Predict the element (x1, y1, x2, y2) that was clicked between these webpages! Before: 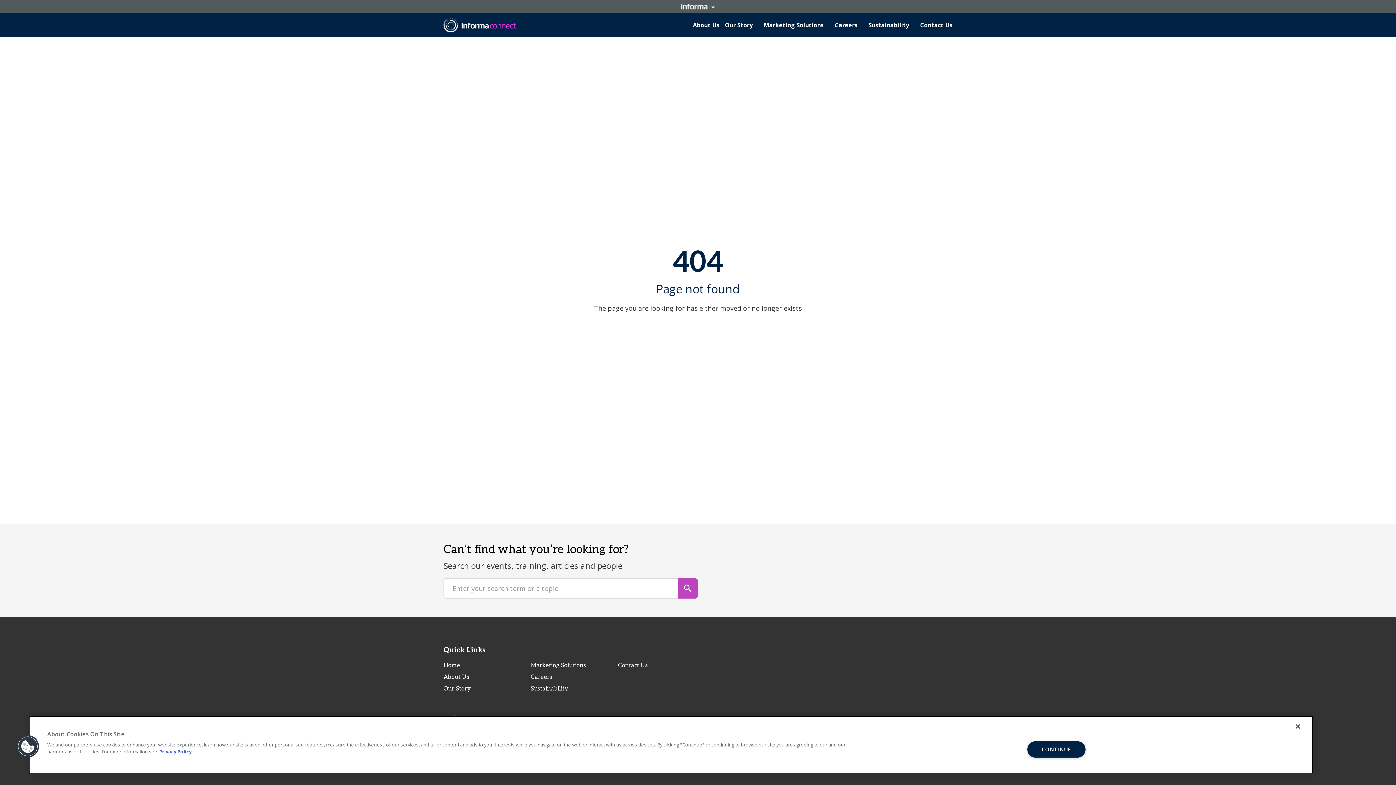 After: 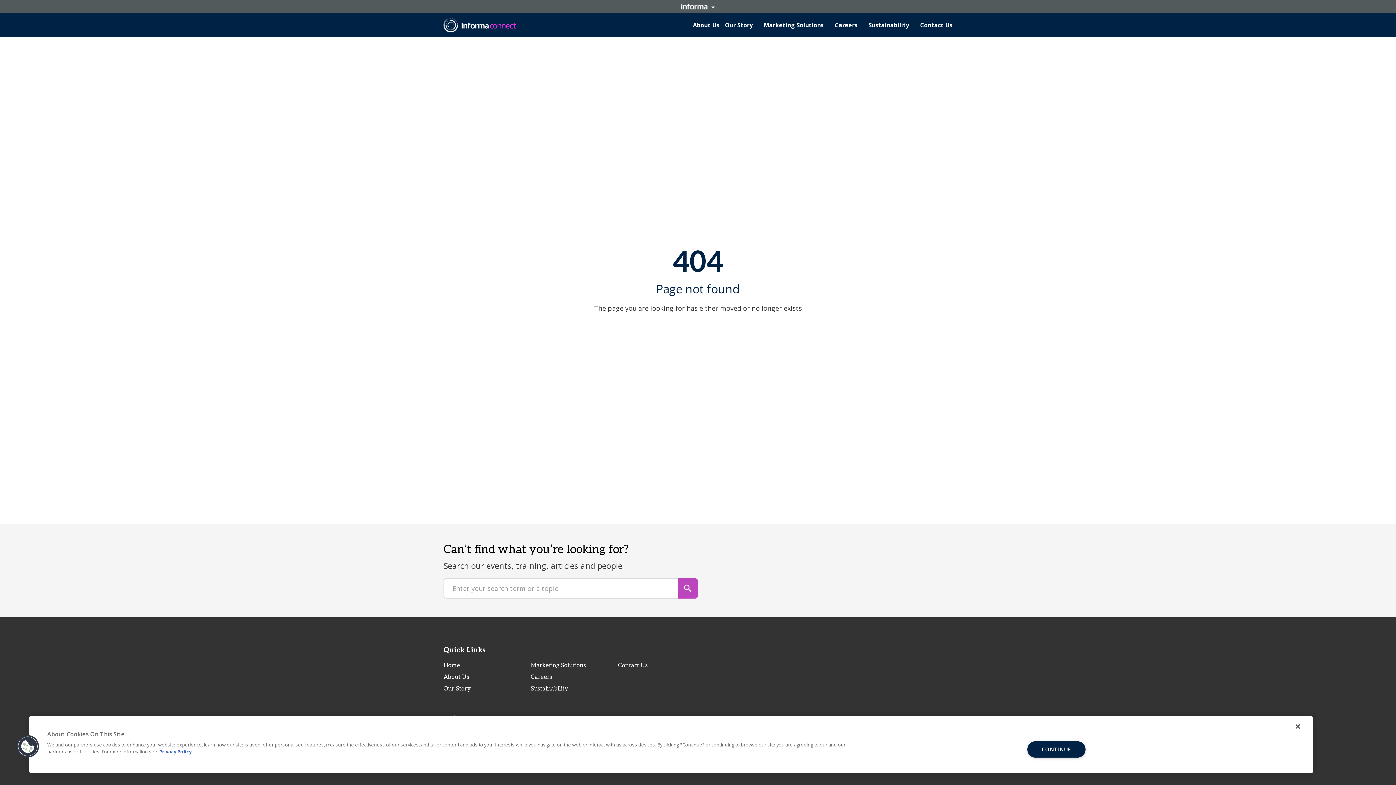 Action: label: Sustainability bbox: (530, 685, 568, 692)